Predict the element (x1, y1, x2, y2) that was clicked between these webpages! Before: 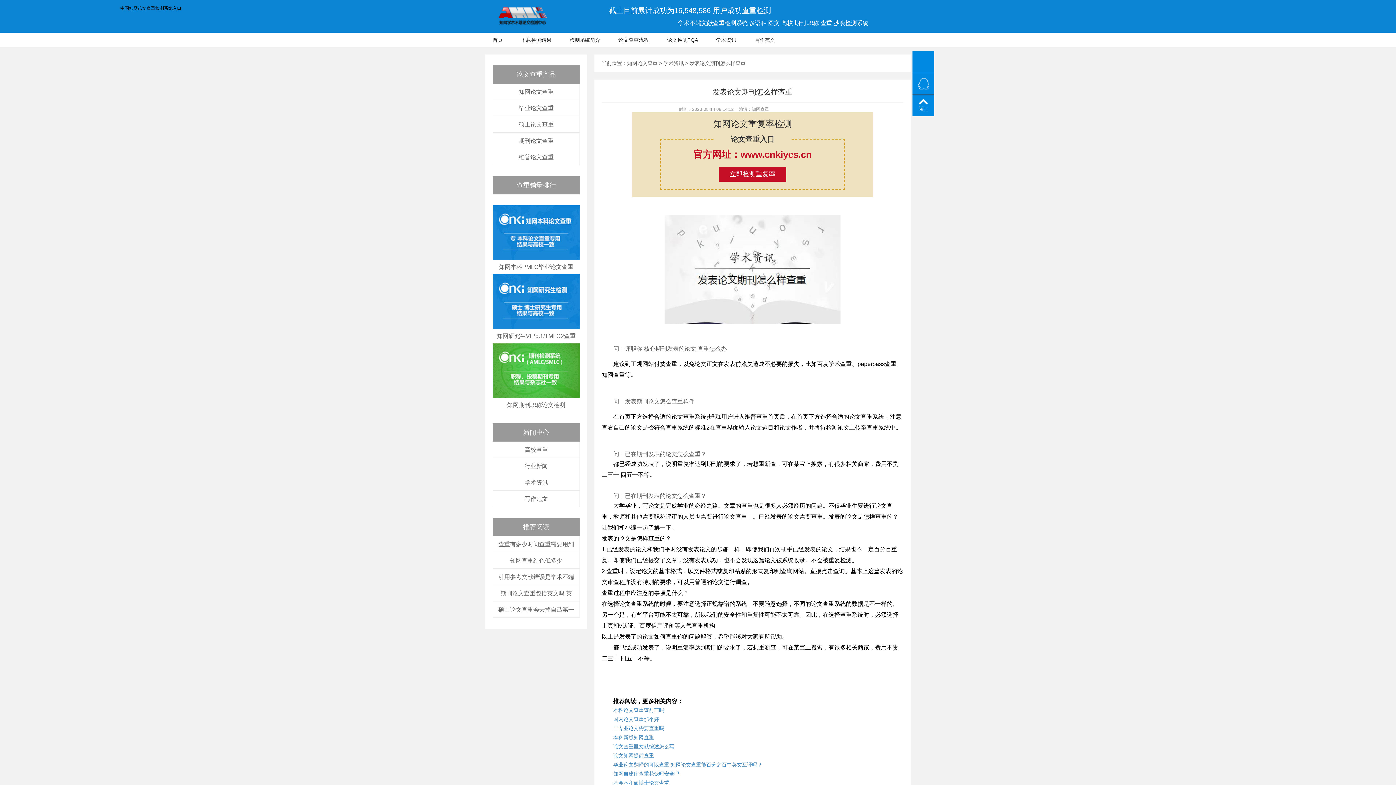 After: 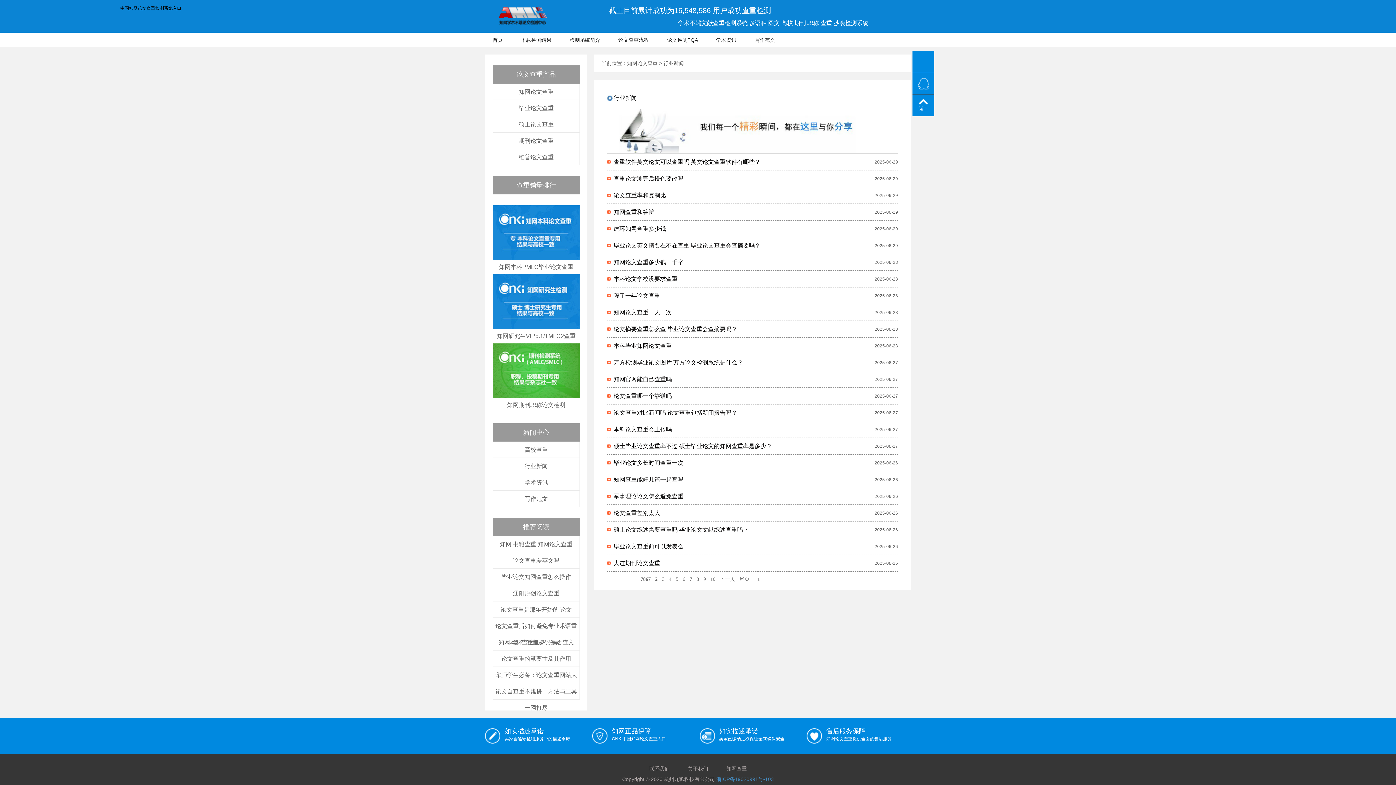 Action: bbox: (524, 463, 548, 469) label: 行业新闻